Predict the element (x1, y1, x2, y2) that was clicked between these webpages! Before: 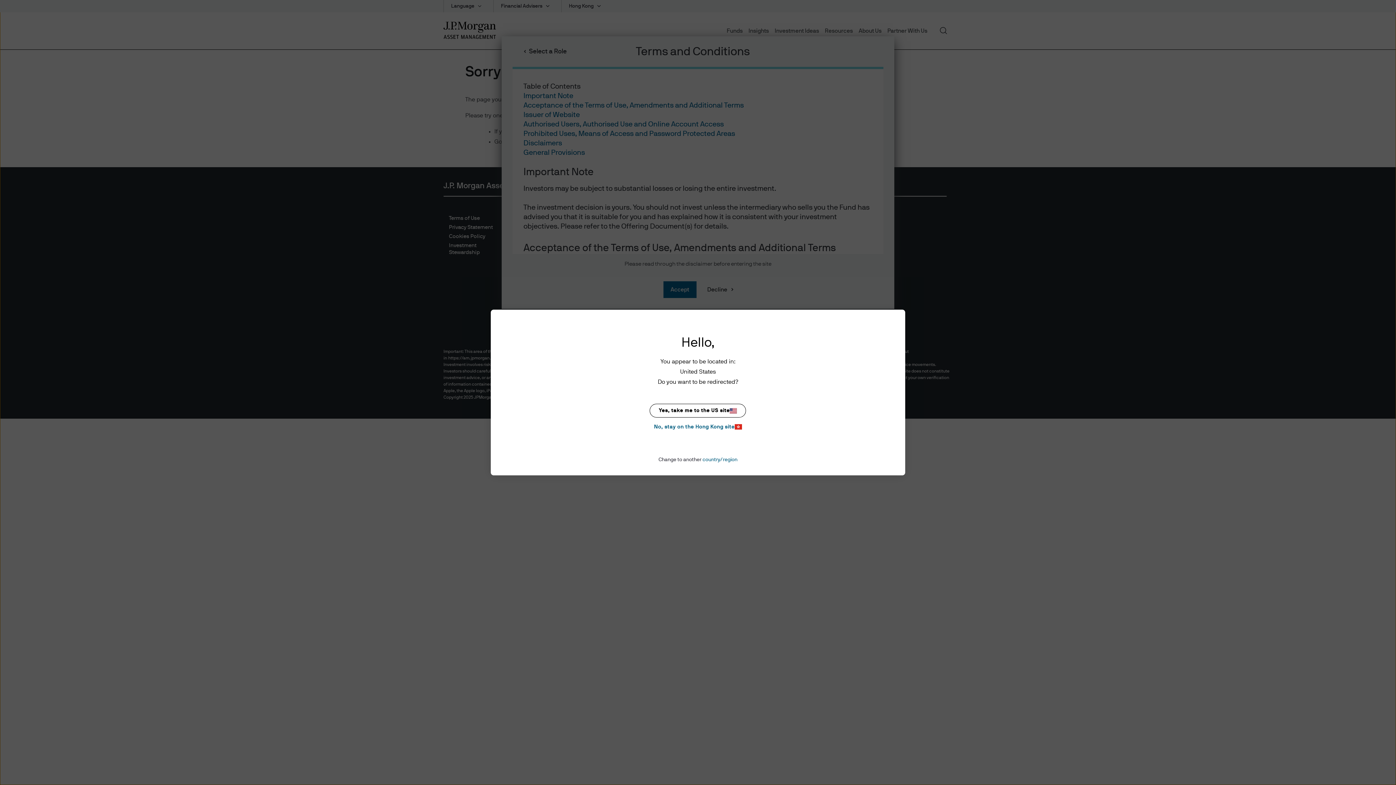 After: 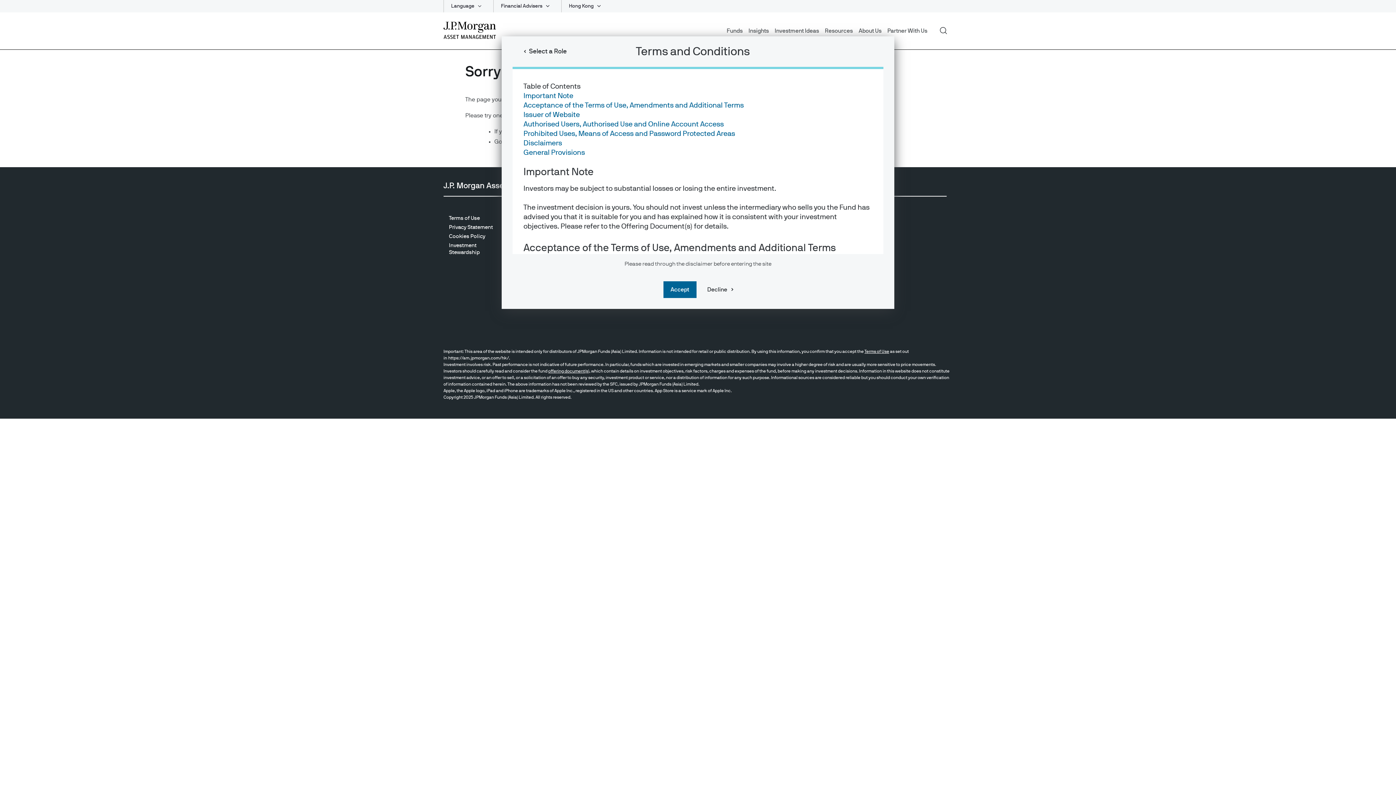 Action: bbox: (649, 422, 746, 431) label: No, stay on the Hong Kong site